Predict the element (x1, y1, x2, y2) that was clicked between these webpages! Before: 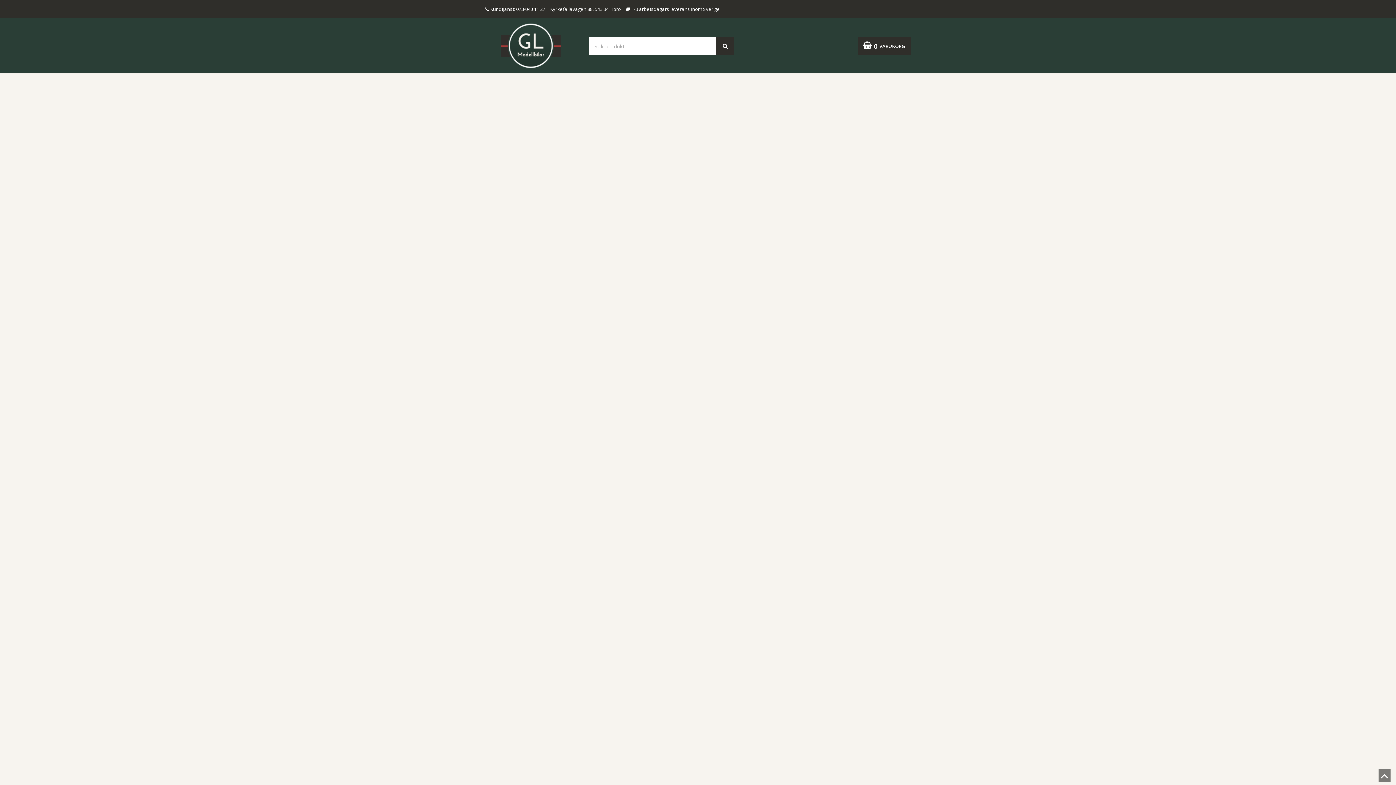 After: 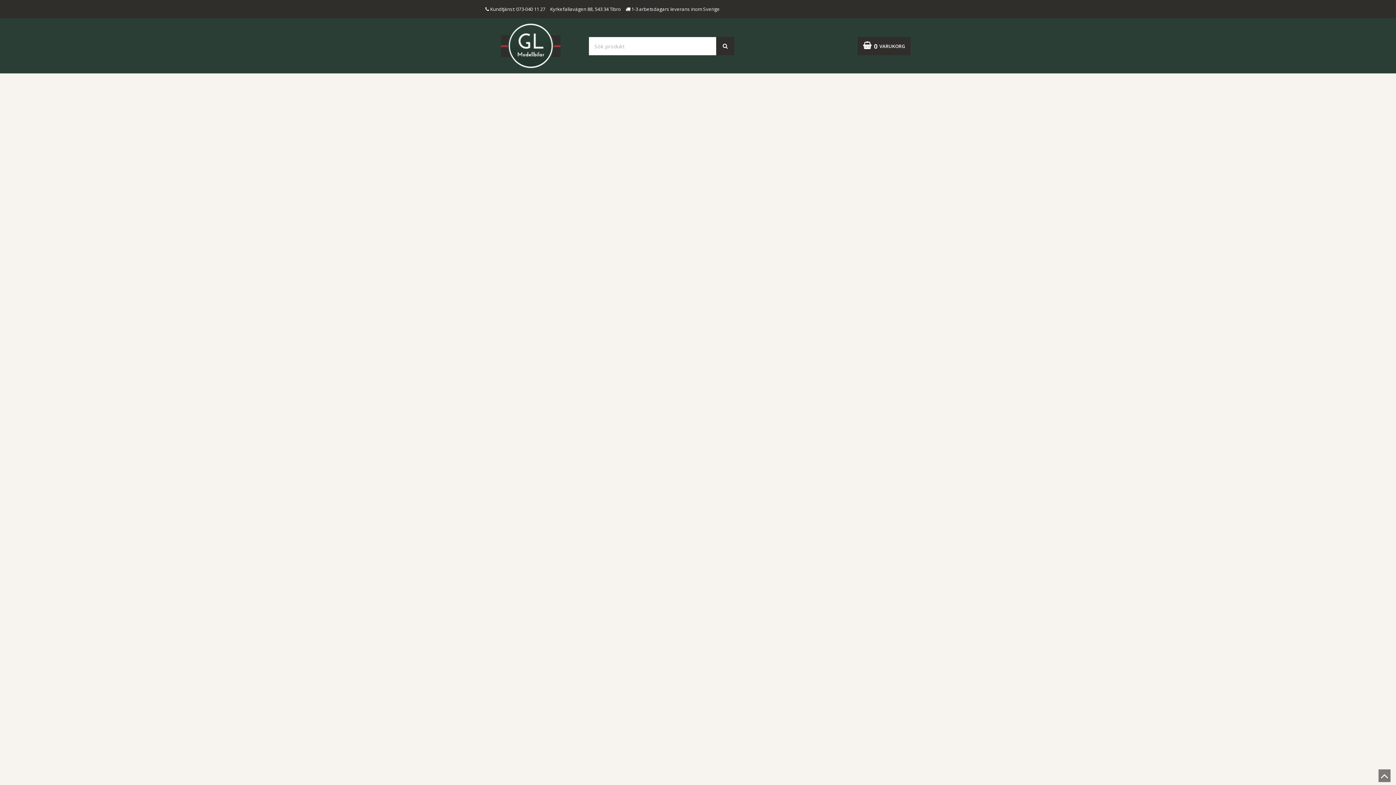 Action: bbox: (501, 21, 560, 69)